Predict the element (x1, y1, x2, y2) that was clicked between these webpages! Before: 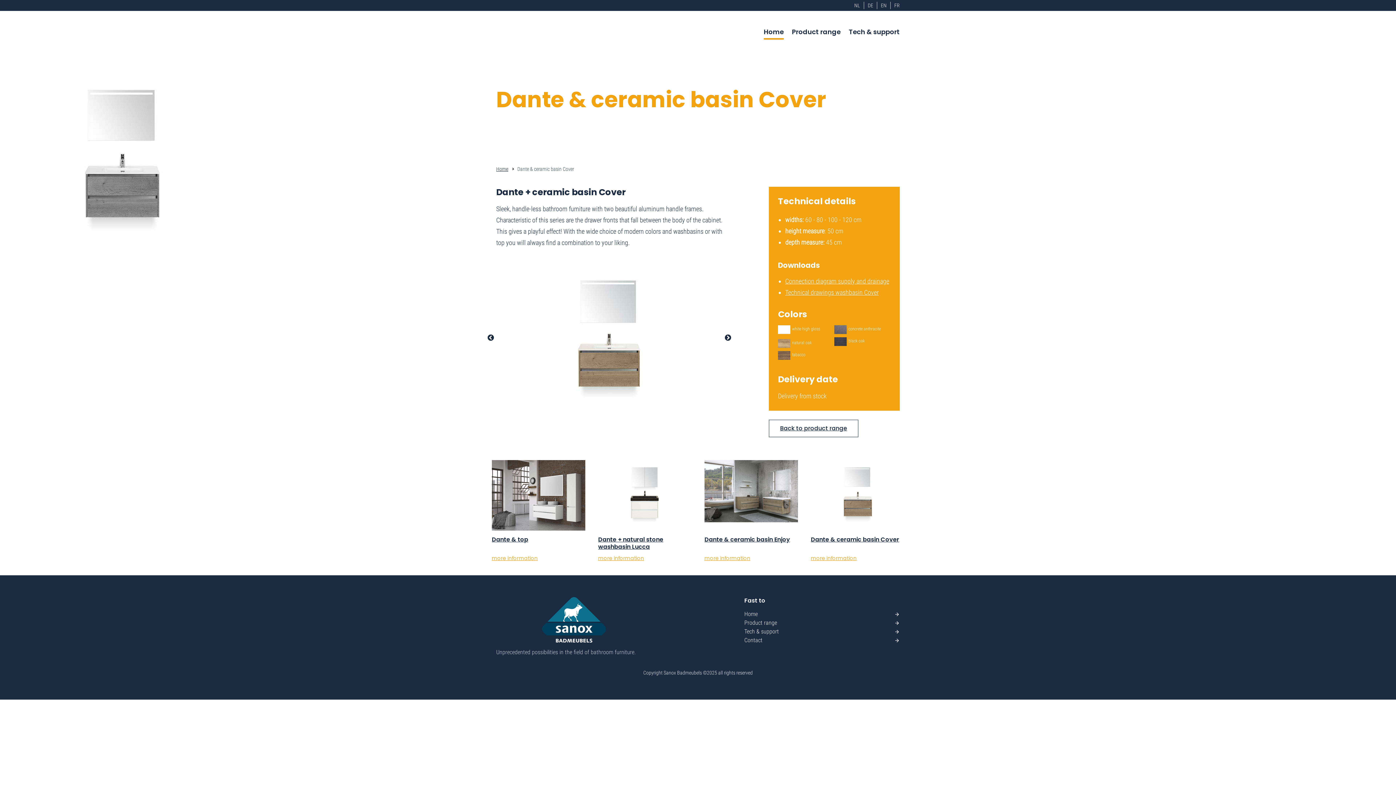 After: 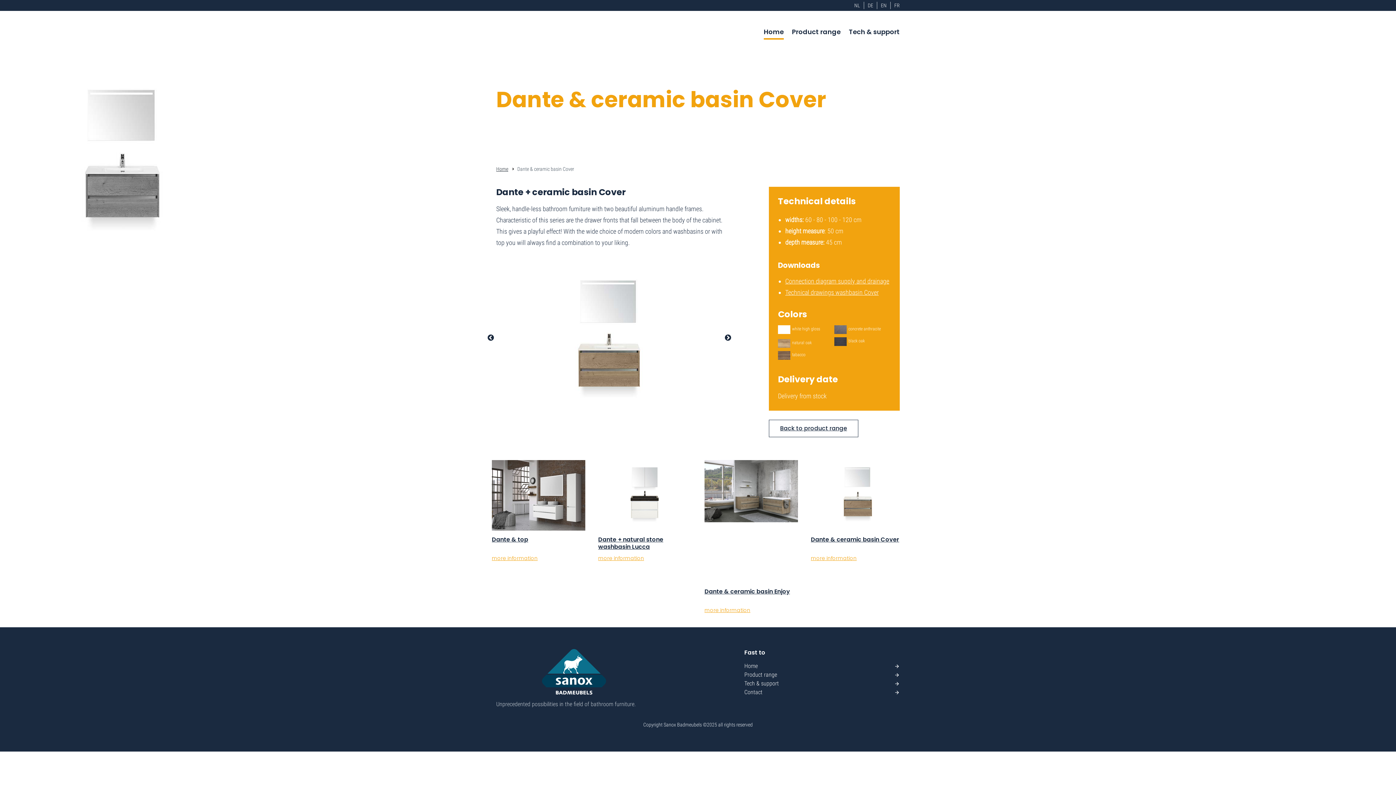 Action: label: Contact bbox: (744, 637, 762, 644)